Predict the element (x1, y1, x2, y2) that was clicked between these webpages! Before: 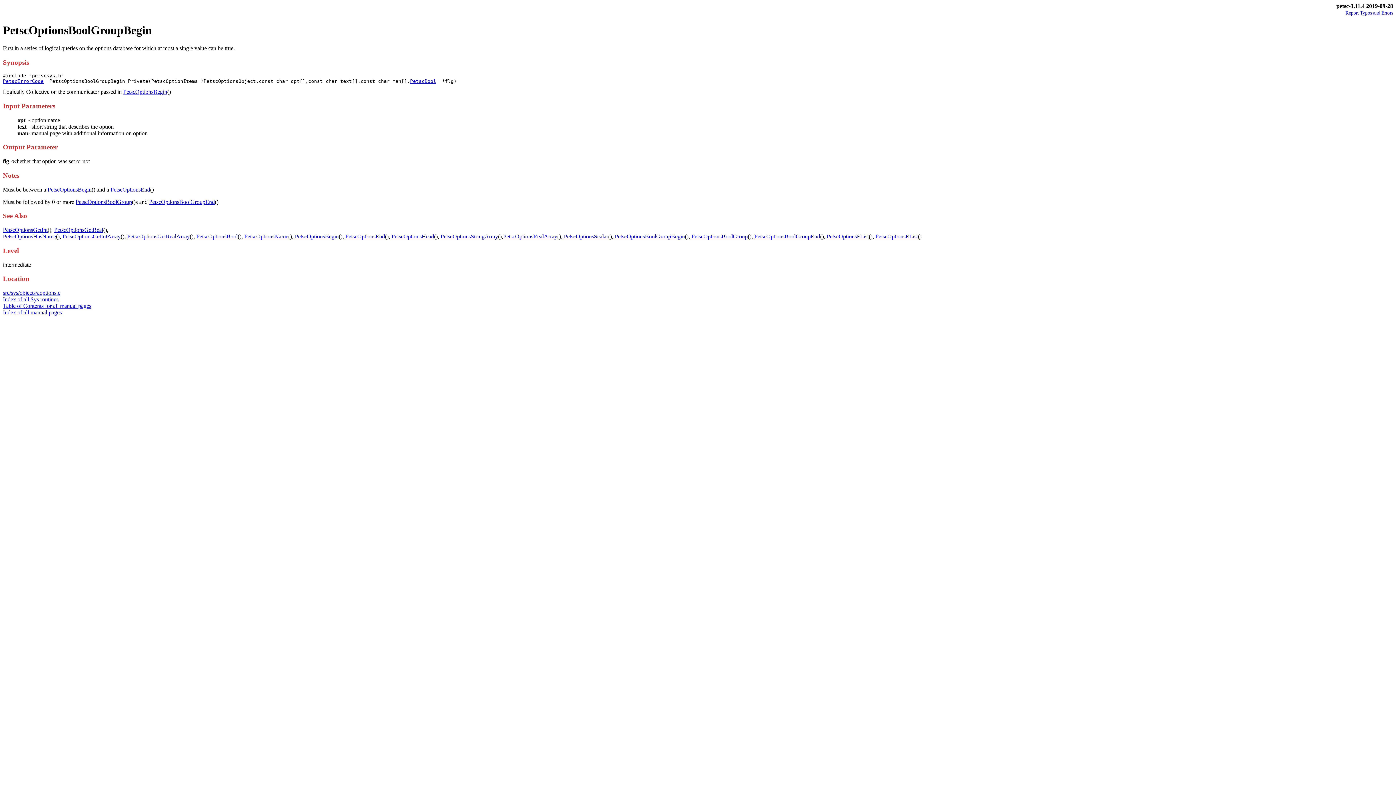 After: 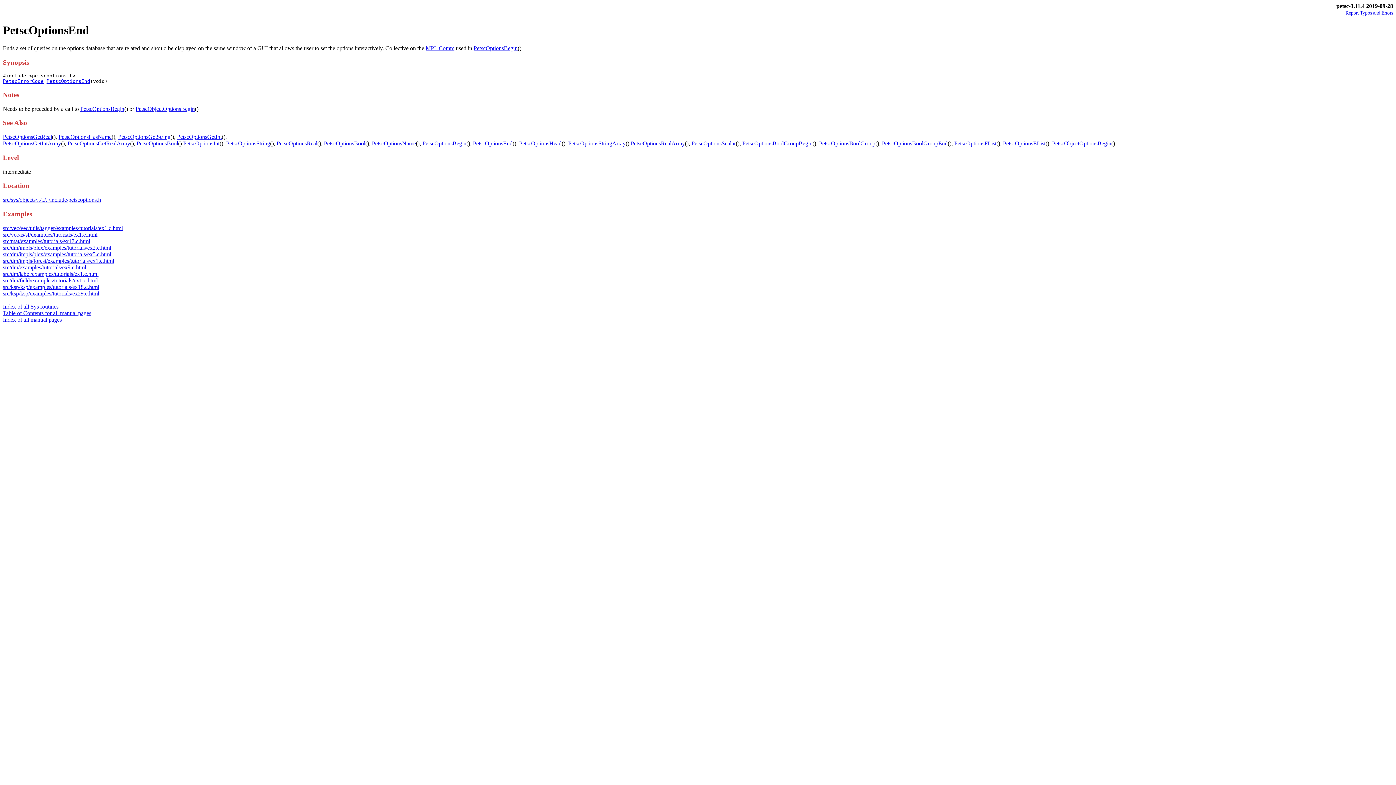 Action: bbox: (110, 186, 150, 192) label: PetscOptionsEnd